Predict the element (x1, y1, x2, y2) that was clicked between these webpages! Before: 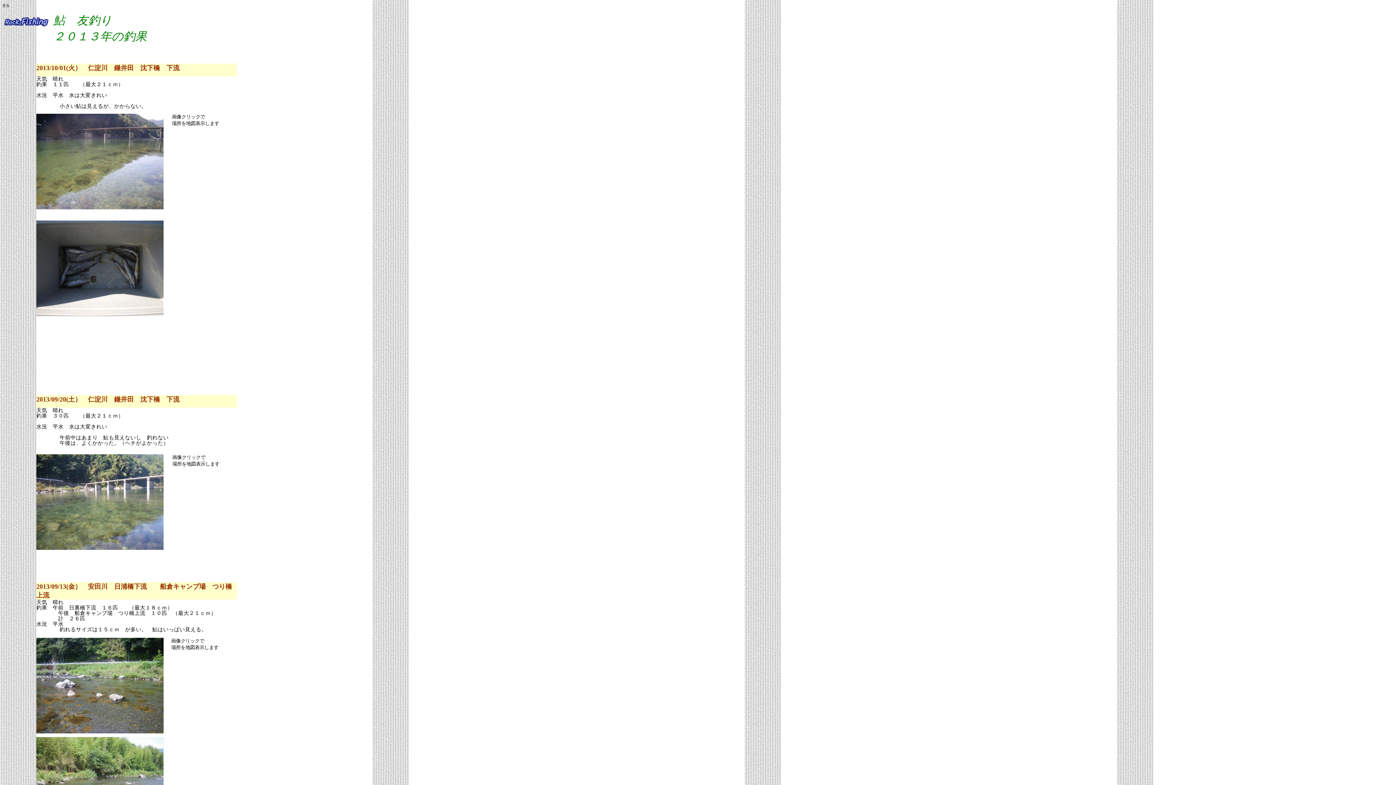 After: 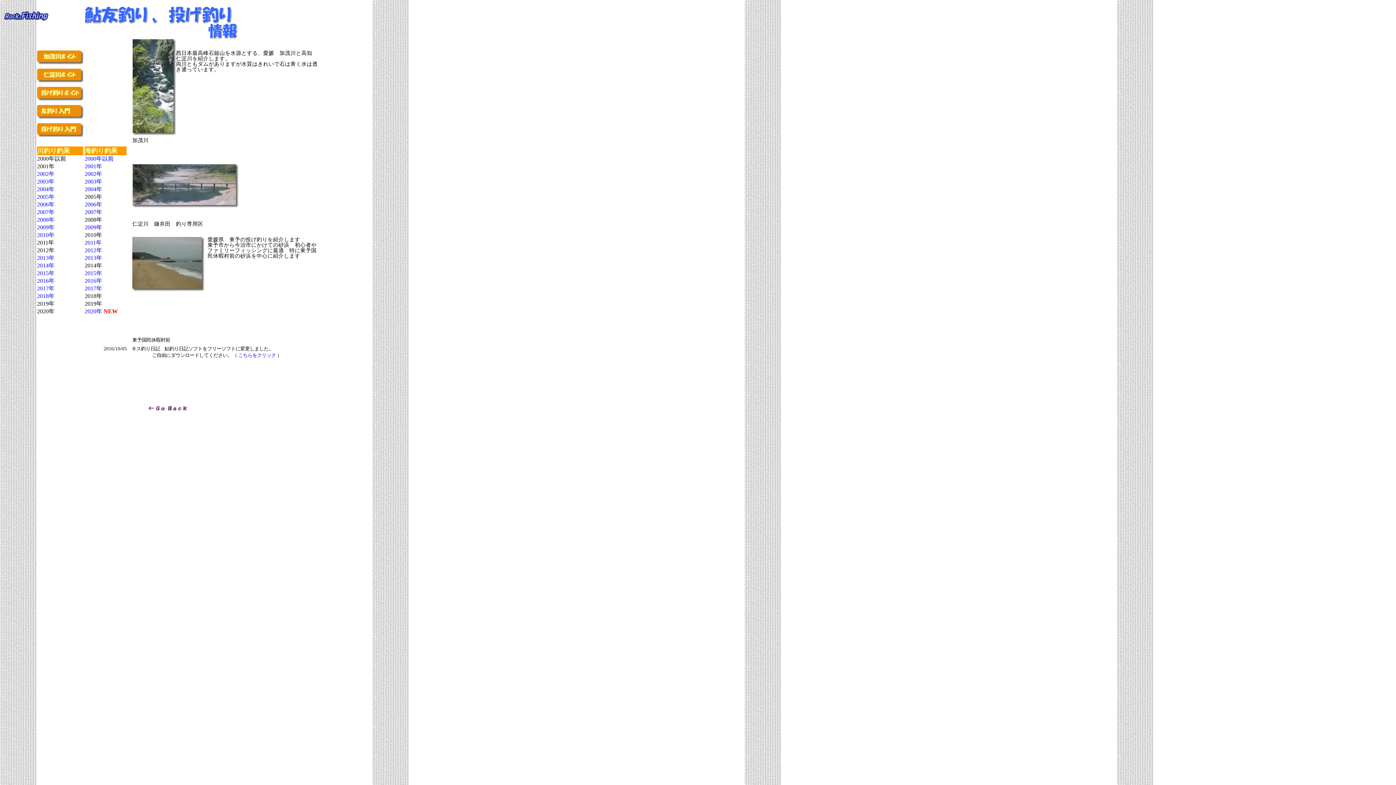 Action: bbox: (2, 27, 50, 32)